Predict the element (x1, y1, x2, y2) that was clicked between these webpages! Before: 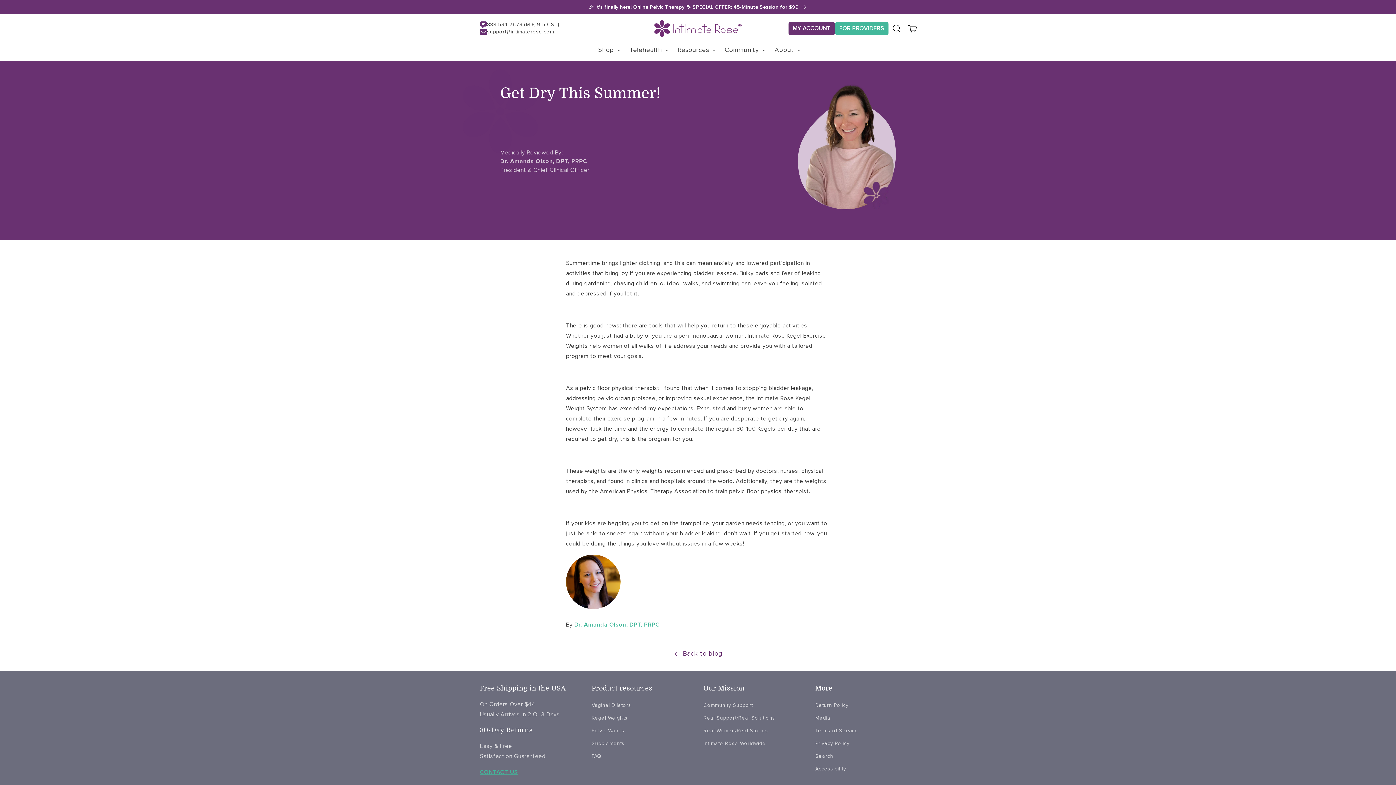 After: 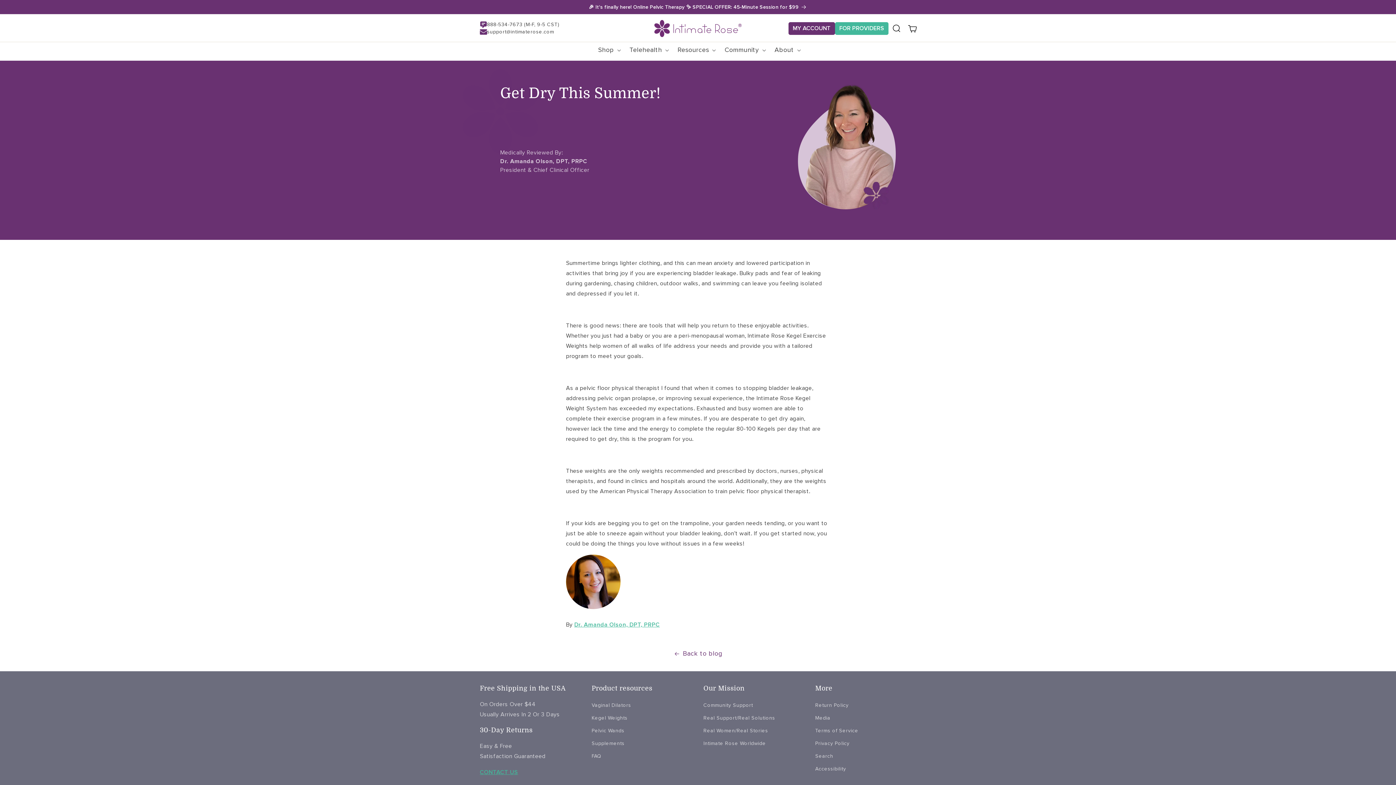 Action: label: 888-534-7673 (M-F, 9-5 CST) bbox: (487, 21, 559, 28)